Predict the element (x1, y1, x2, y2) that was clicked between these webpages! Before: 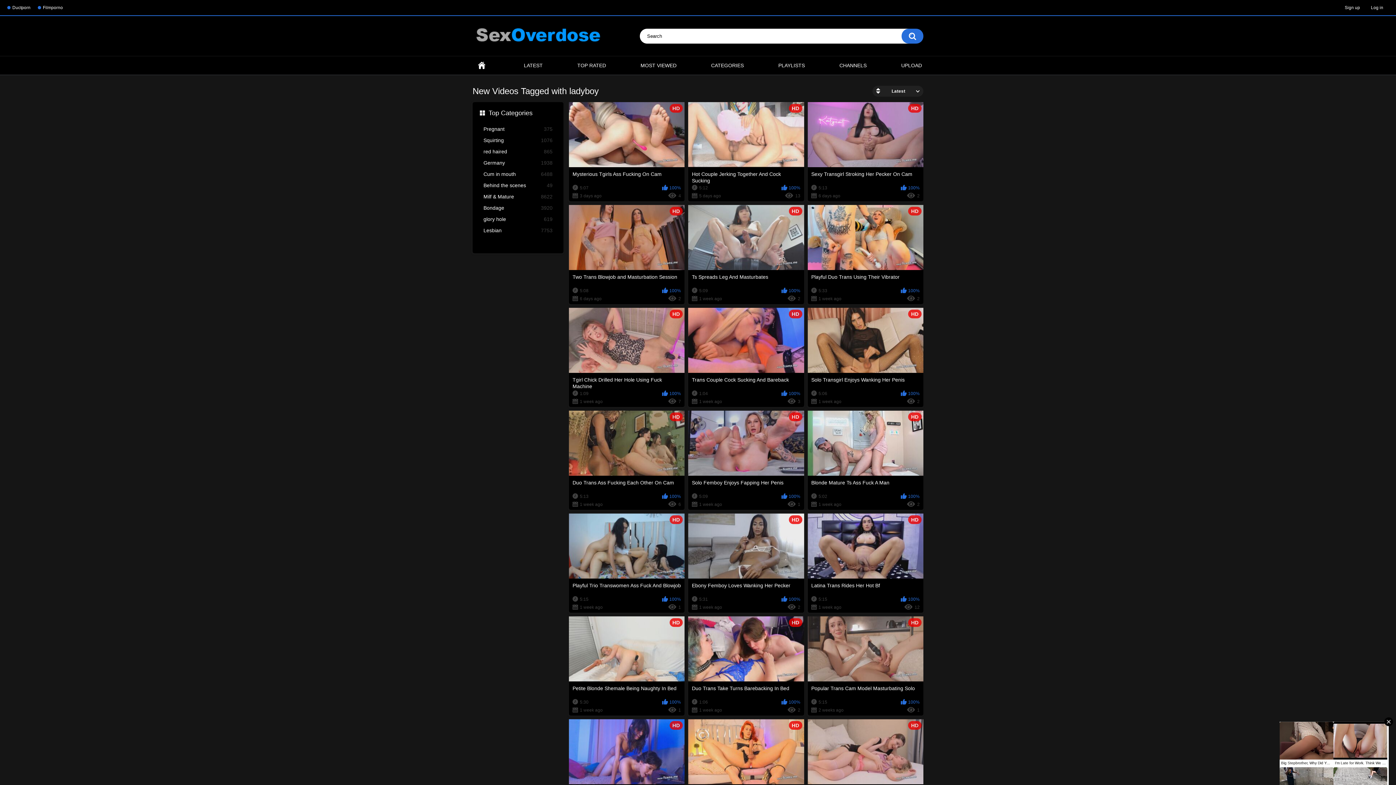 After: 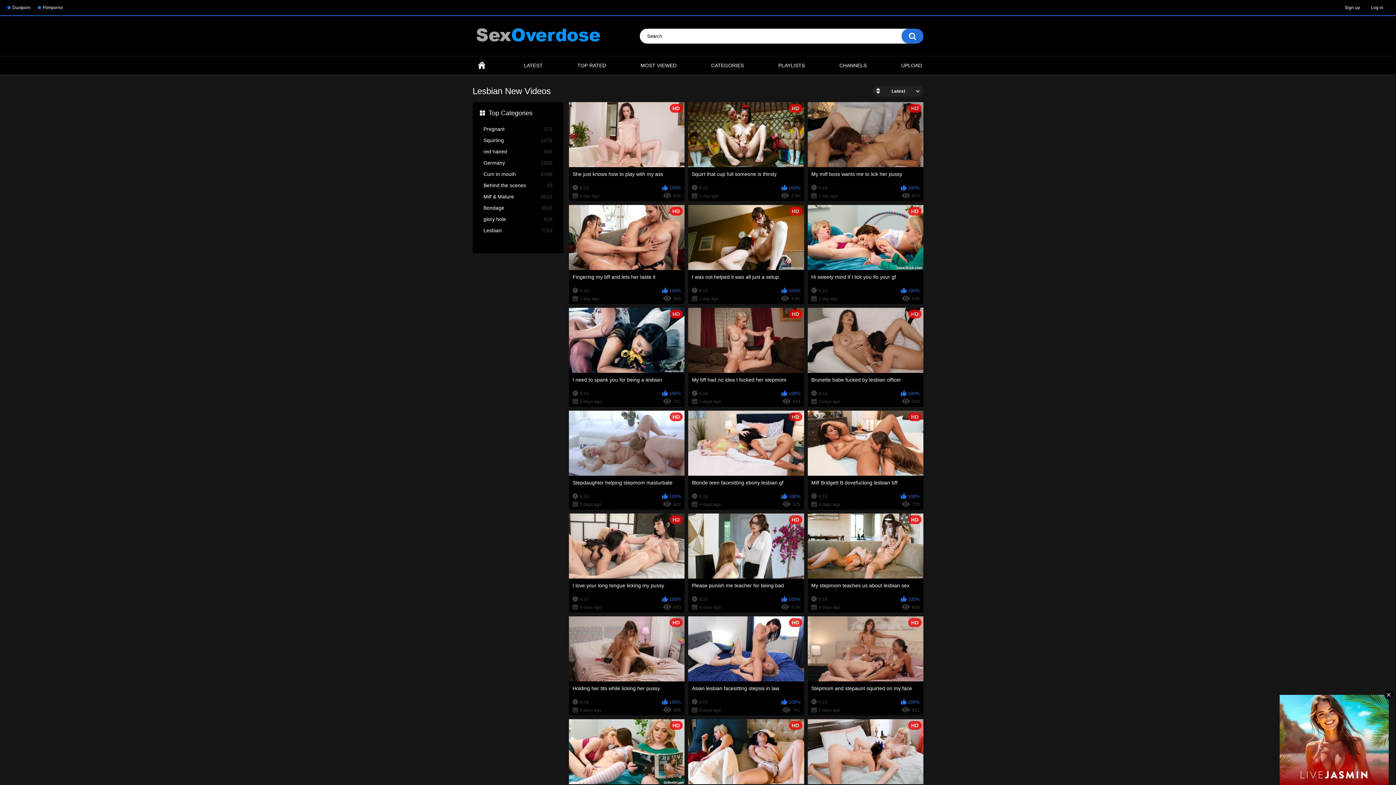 Action: bbox: (483, 227, 552, 235) label: Lesbian
7753